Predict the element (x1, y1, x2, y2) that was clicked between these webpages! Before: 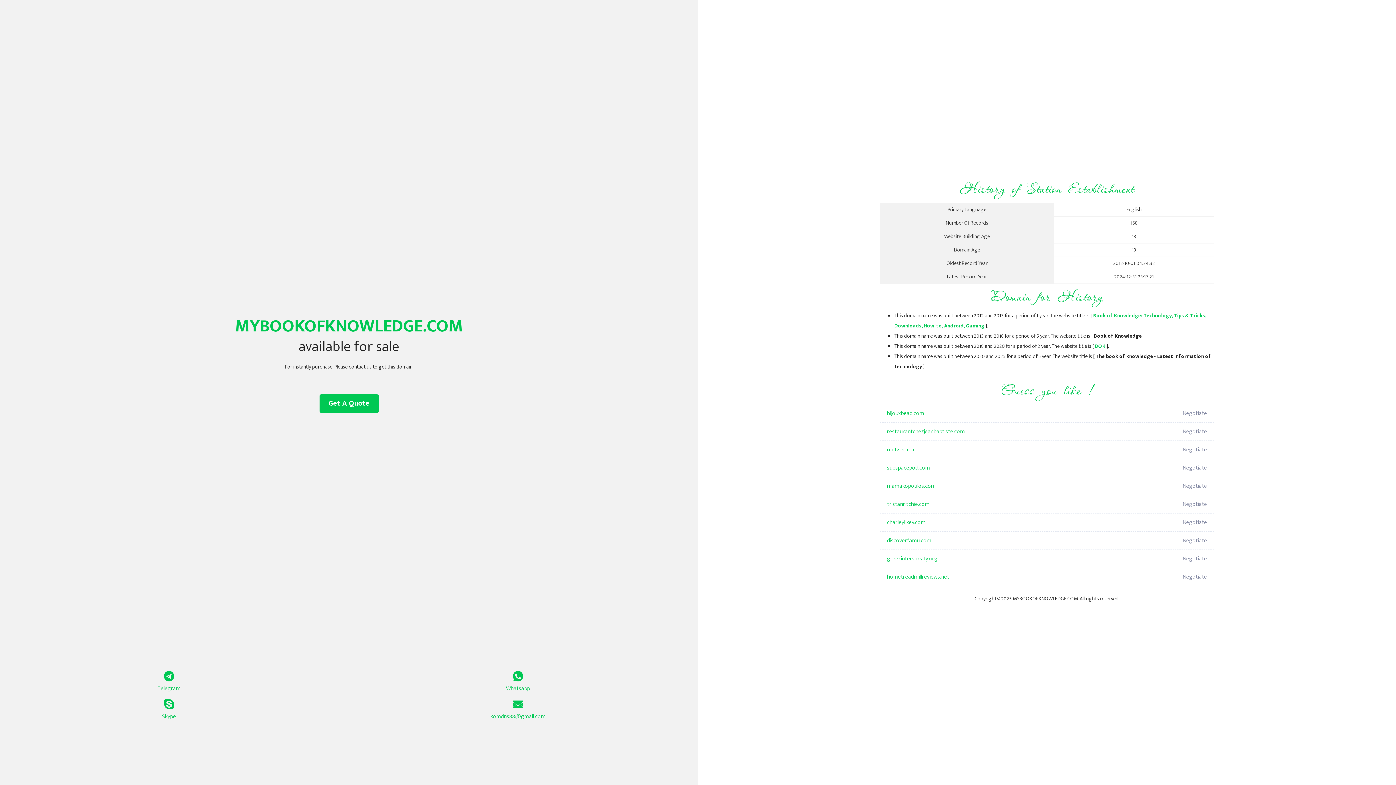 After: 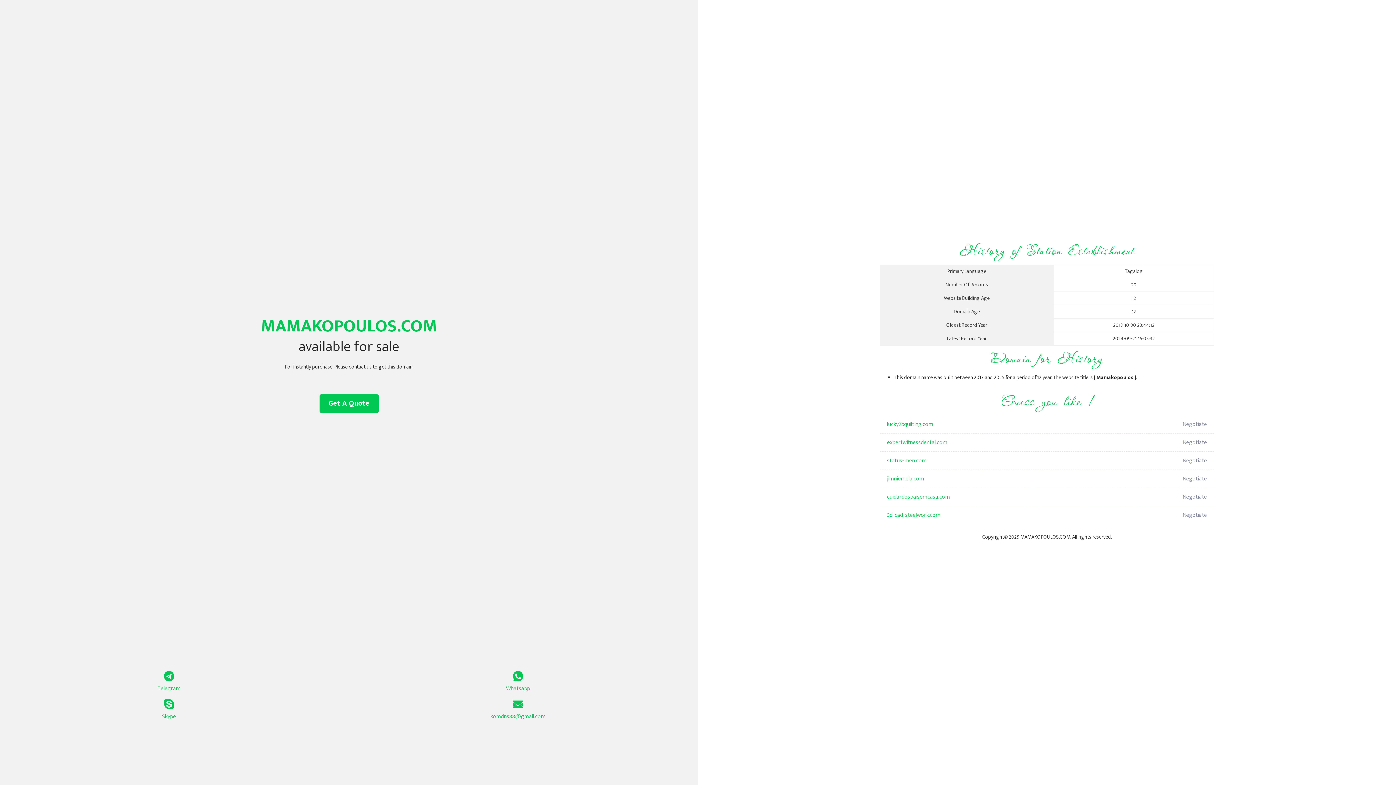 Action: bbox: (887, 477, 1098, 495) label: mamakopoulos.com